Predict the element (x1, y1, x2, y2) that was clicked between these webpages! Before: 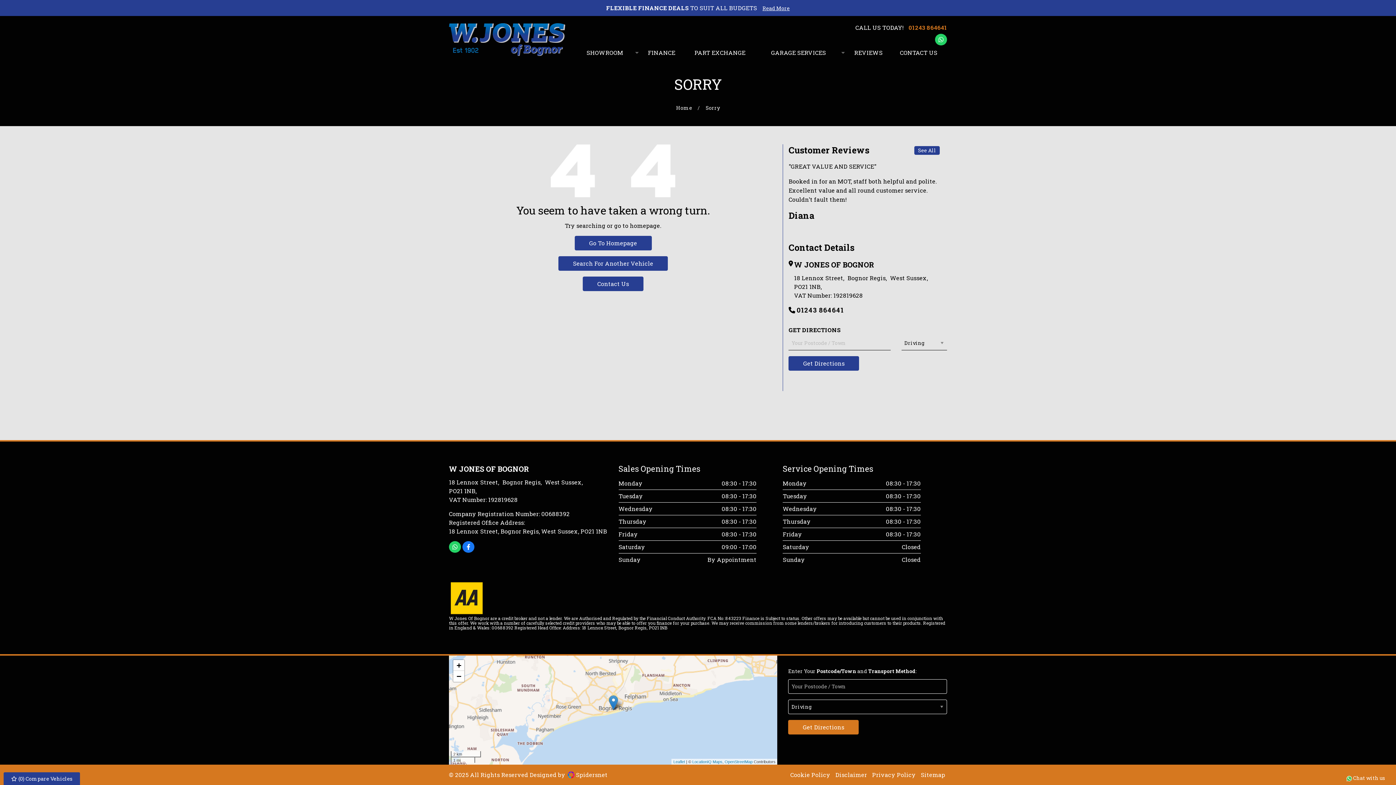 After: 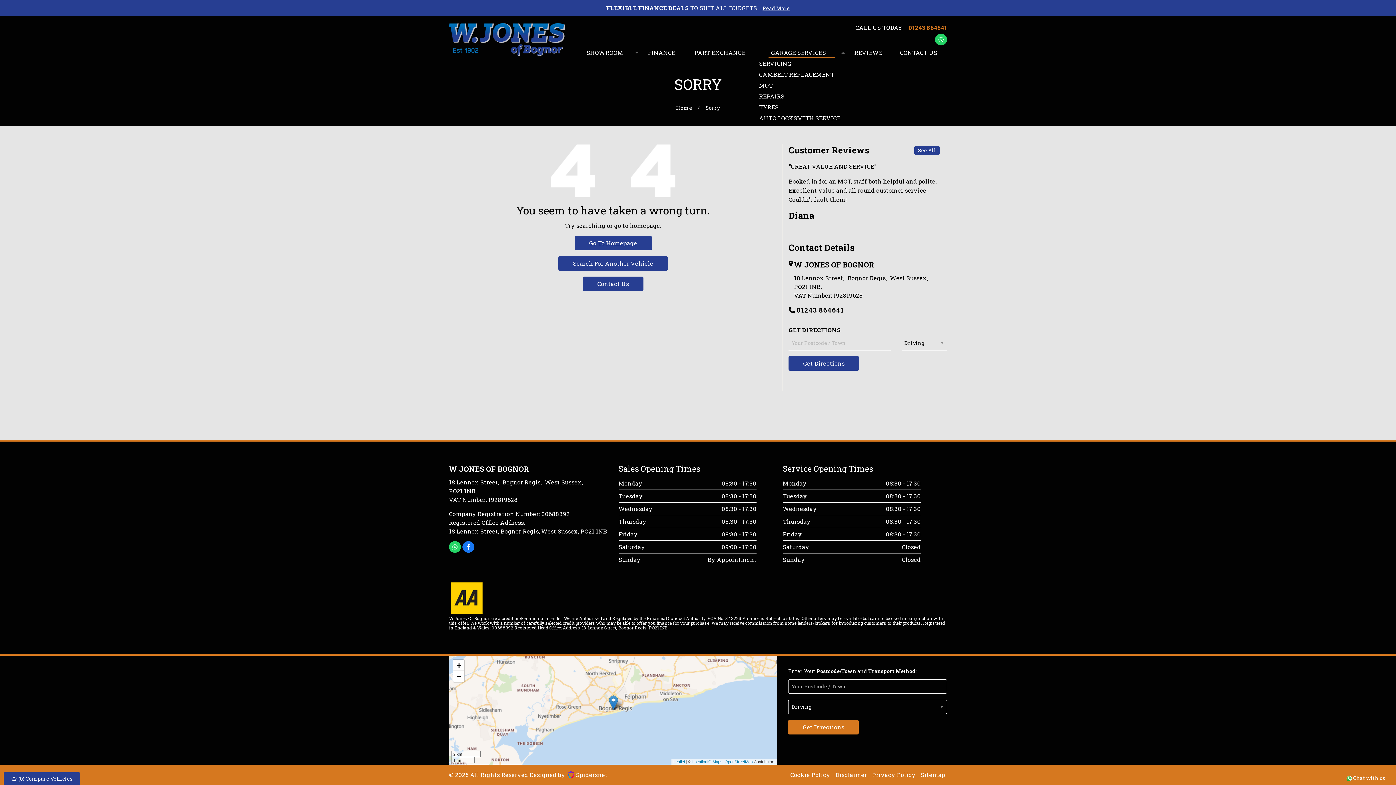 Action: label: GARAGE SERVICES bbox: (757, 47, 846, 58)